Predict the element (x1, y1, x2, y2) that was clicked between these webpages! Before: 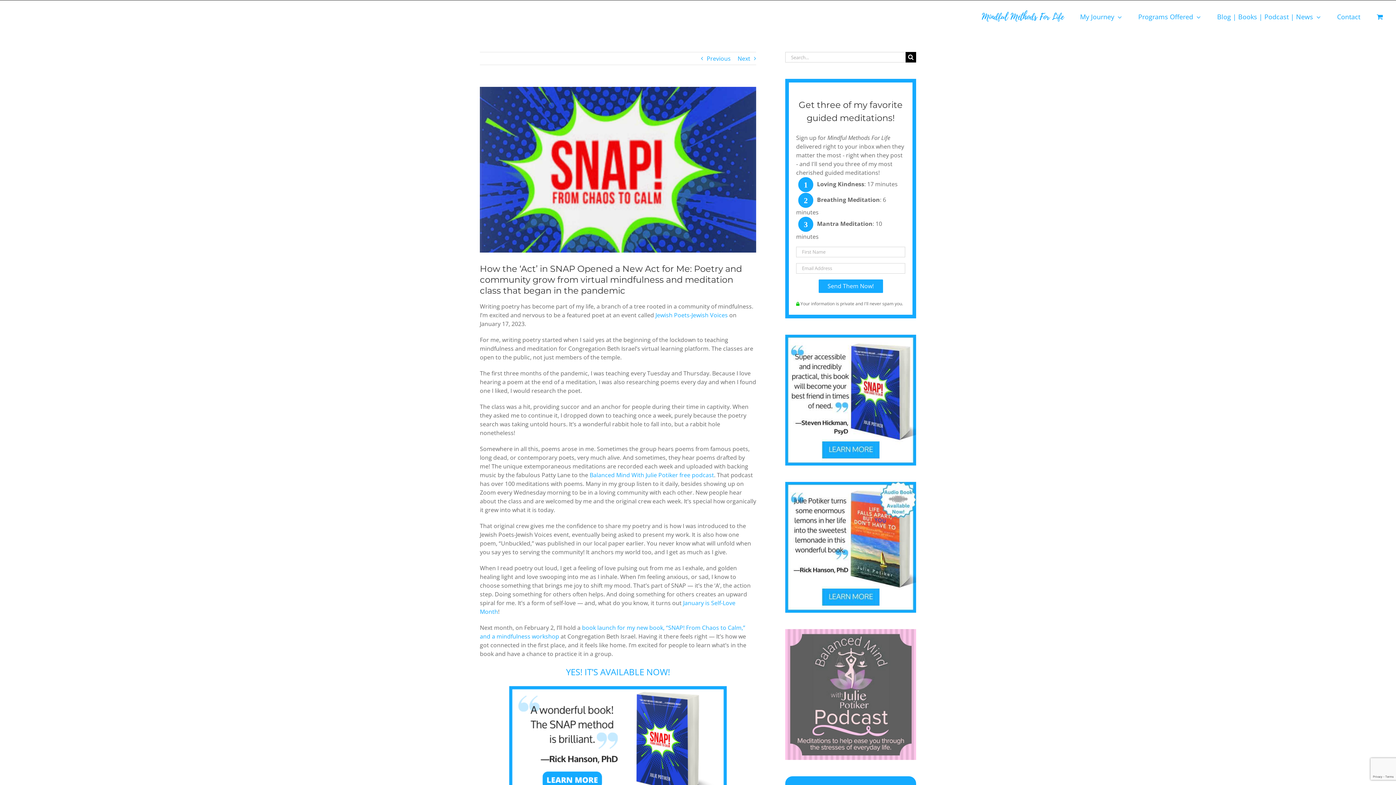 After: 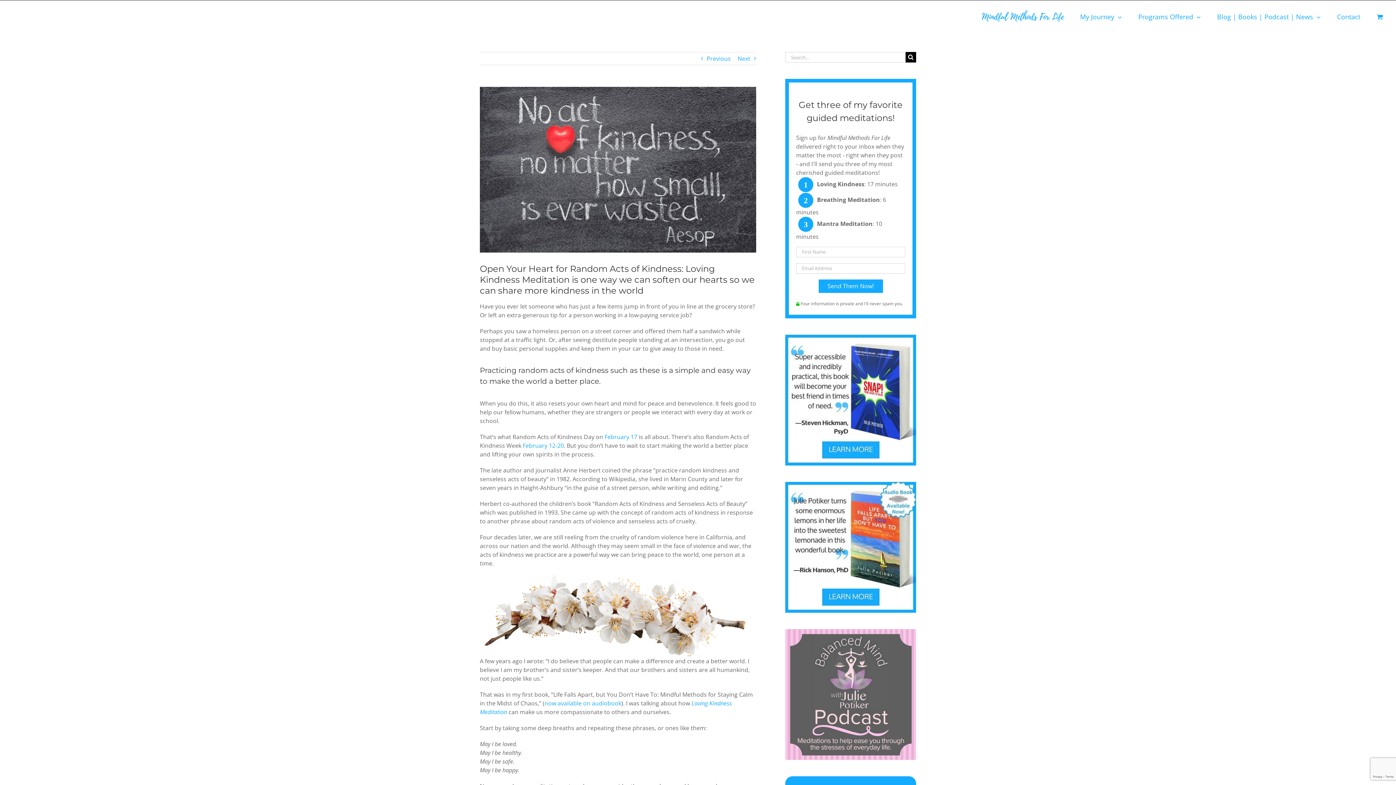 Action: bbox: (737, 52, 750, 64) label: Next